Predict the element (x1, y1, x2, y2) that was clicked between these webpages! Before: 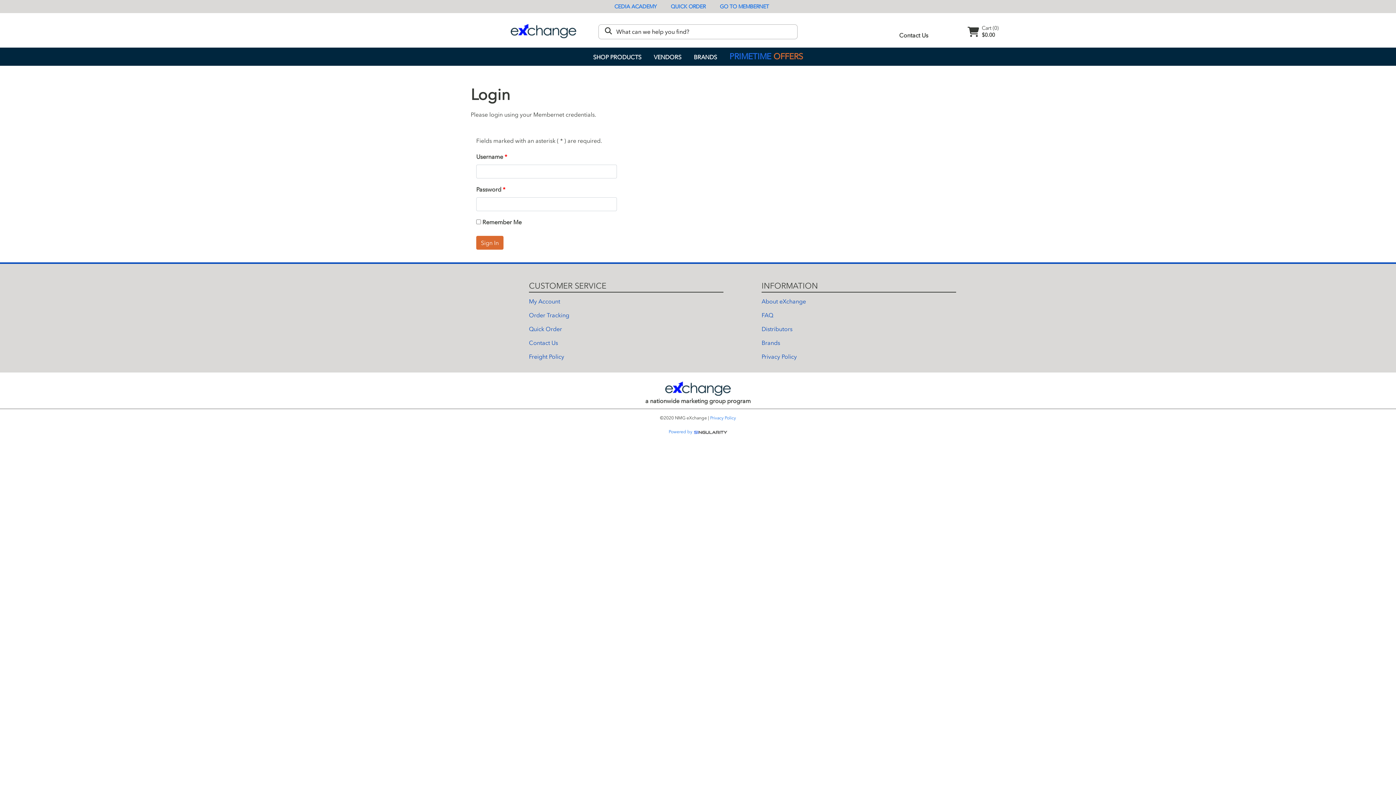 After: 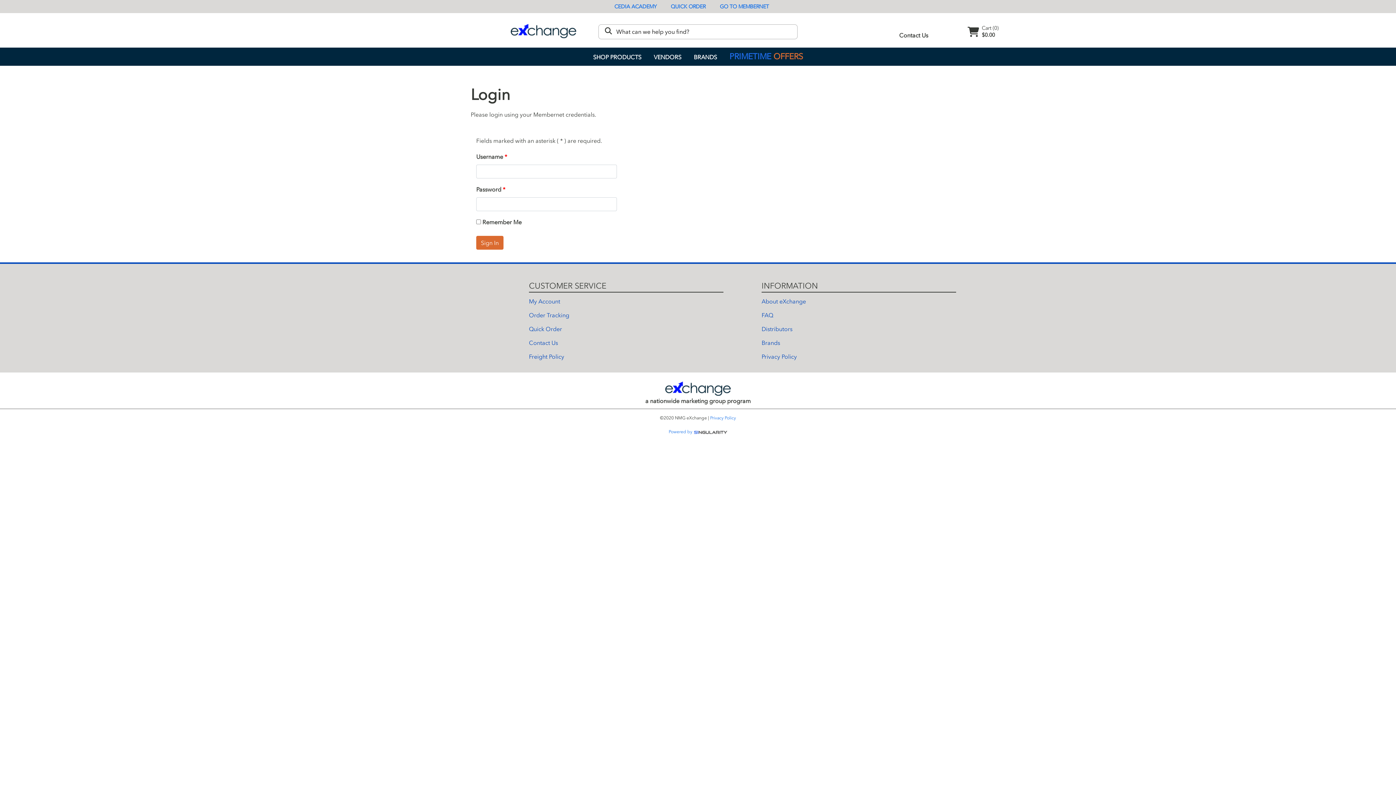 Action: bbox: (729, 47, 803, 65) label: PRIMETIME OFFERS